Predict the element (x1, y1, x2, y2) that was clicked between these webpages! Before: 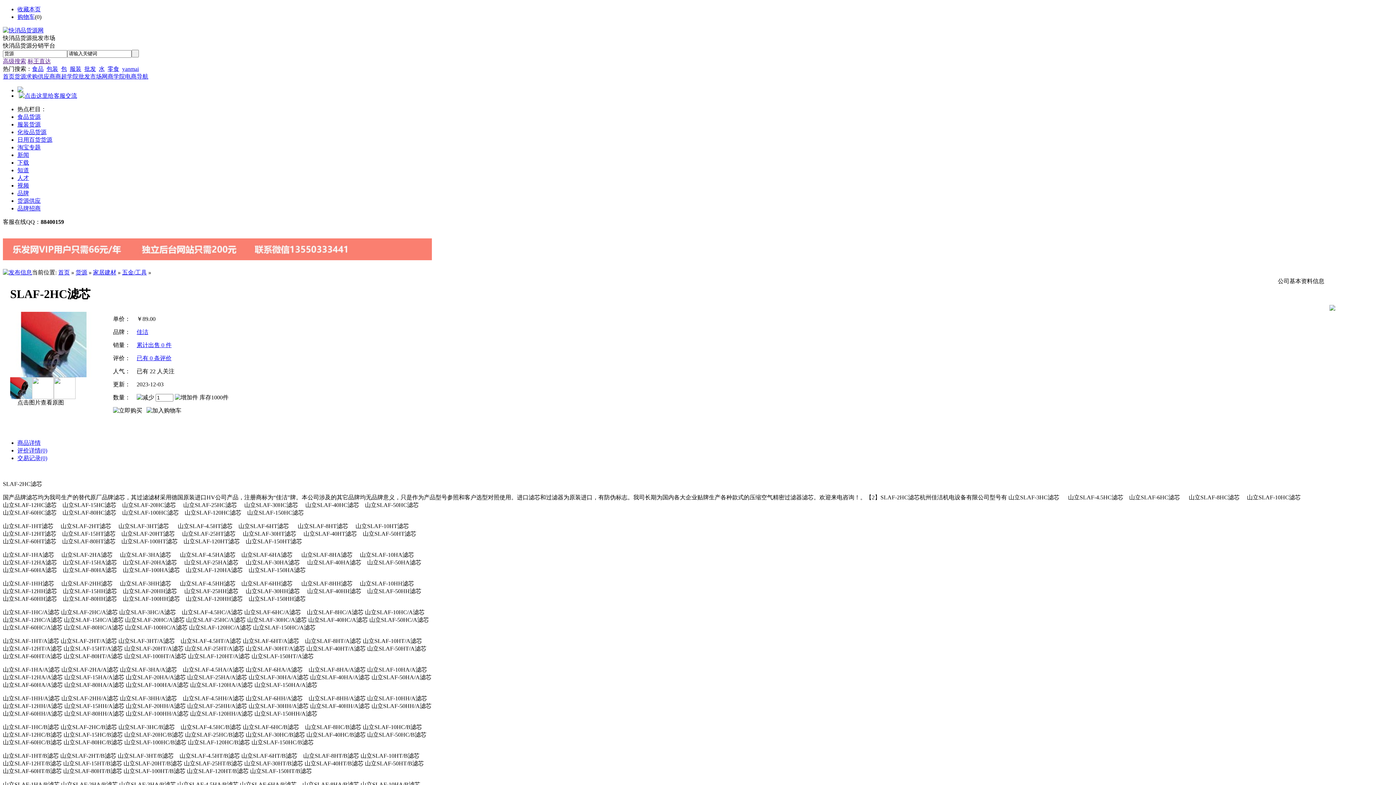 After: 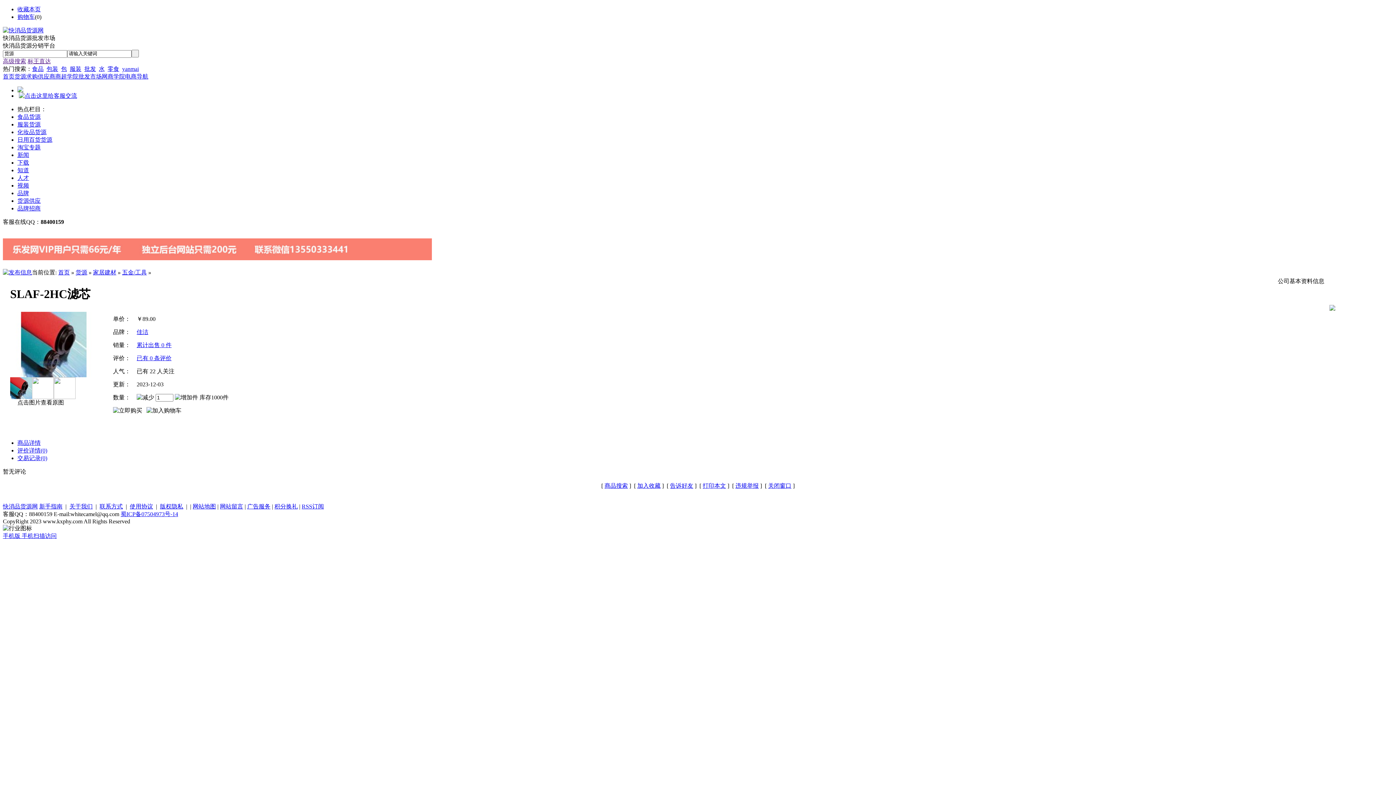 Action: label: 已有 0 条评价 bbox: (136, 355, 171, 361)